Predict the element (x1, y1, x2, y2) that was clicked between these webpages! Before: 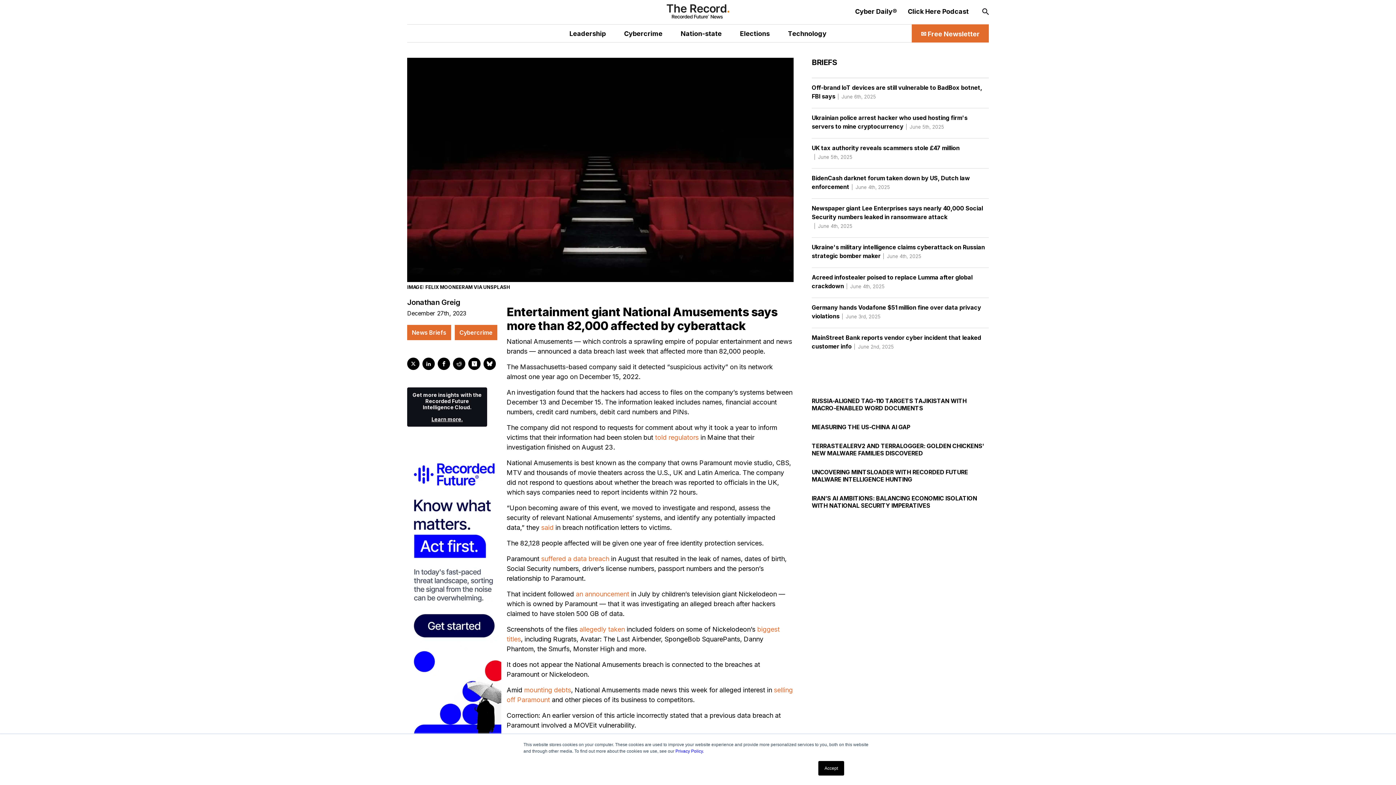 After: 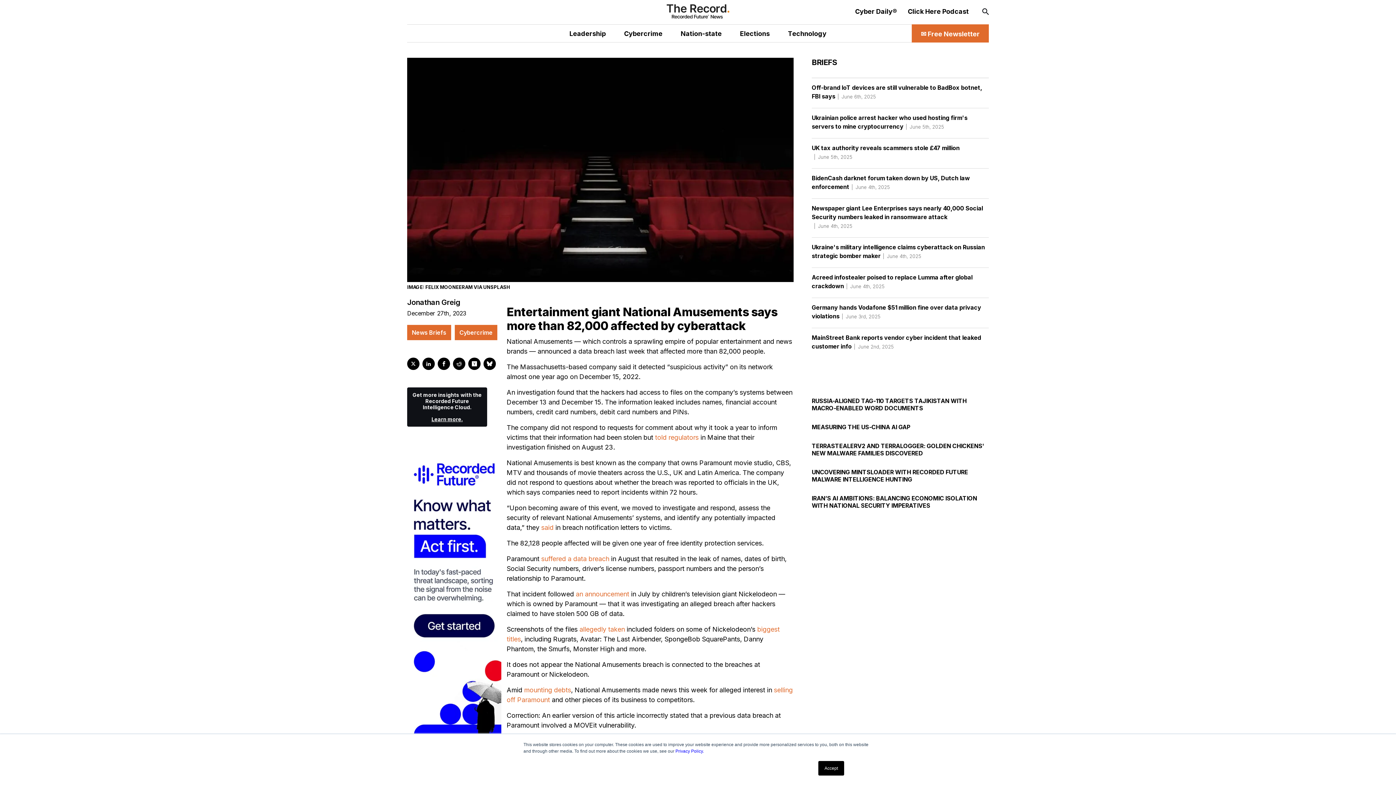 Action: bbox: (812, 468, 989, 483) label: UNCOVERING MINTSLOADER WITH RECORDED FUTURE MALWARE INTELLIGENCE HUNTING